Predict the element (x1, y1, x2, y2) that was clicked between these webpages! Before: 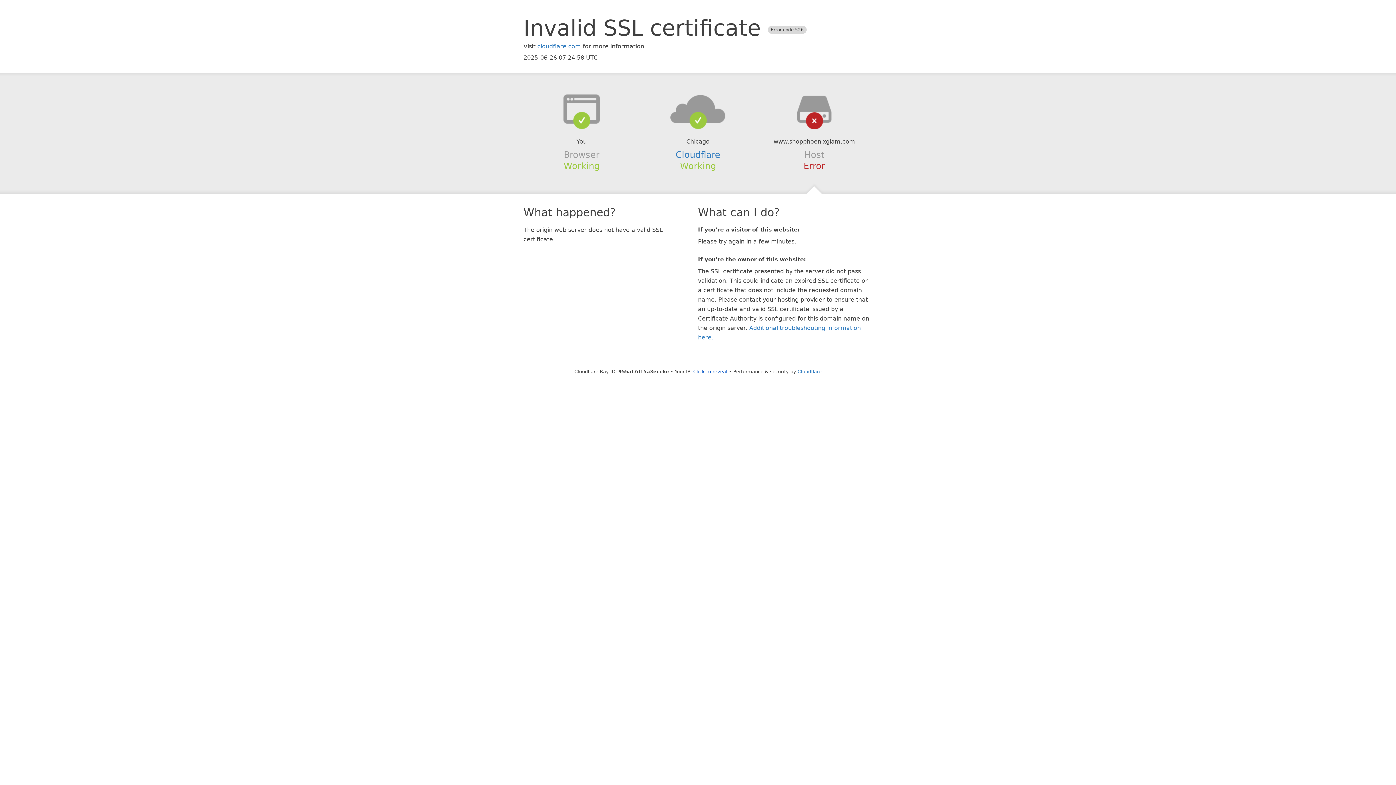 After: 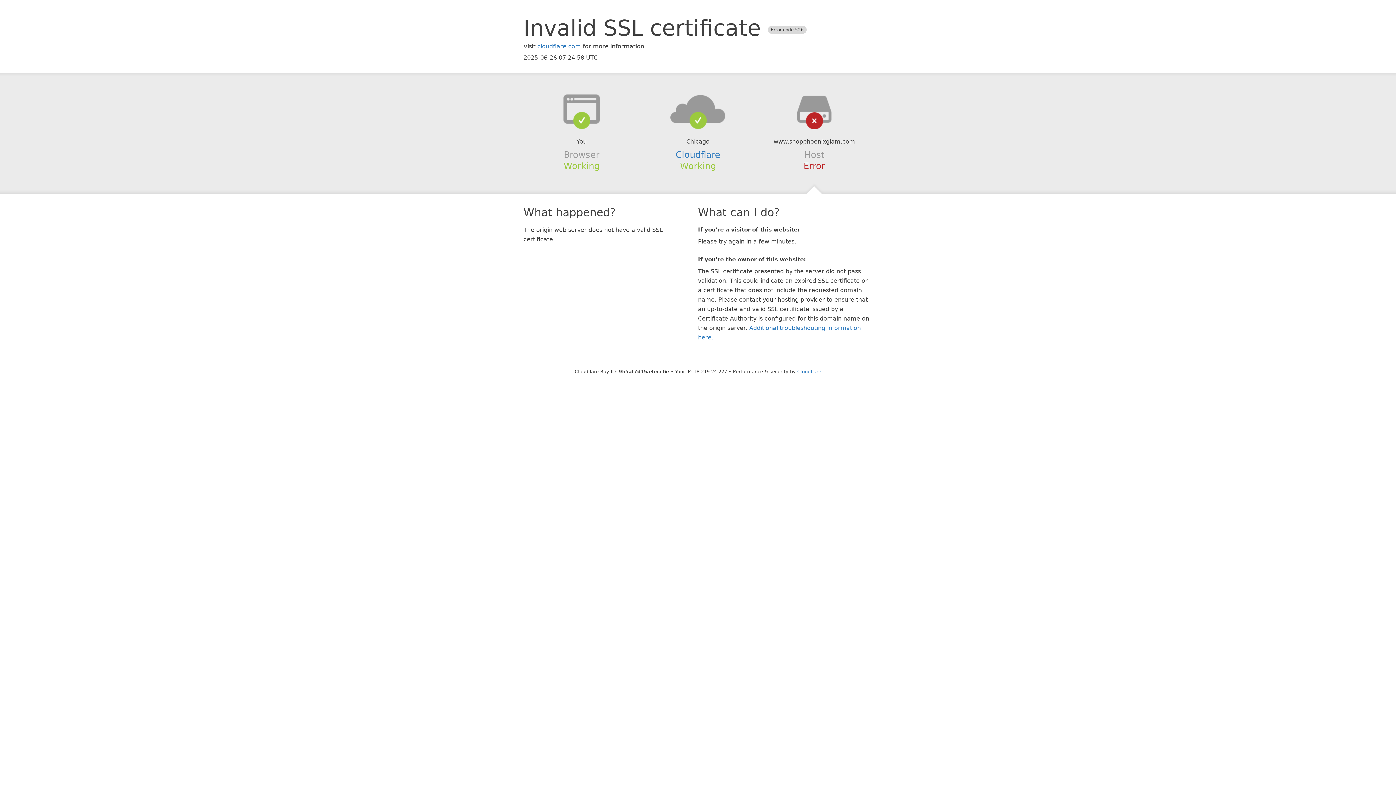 Action: label: Click to reveal bbox: (693, 368, 727, 374)